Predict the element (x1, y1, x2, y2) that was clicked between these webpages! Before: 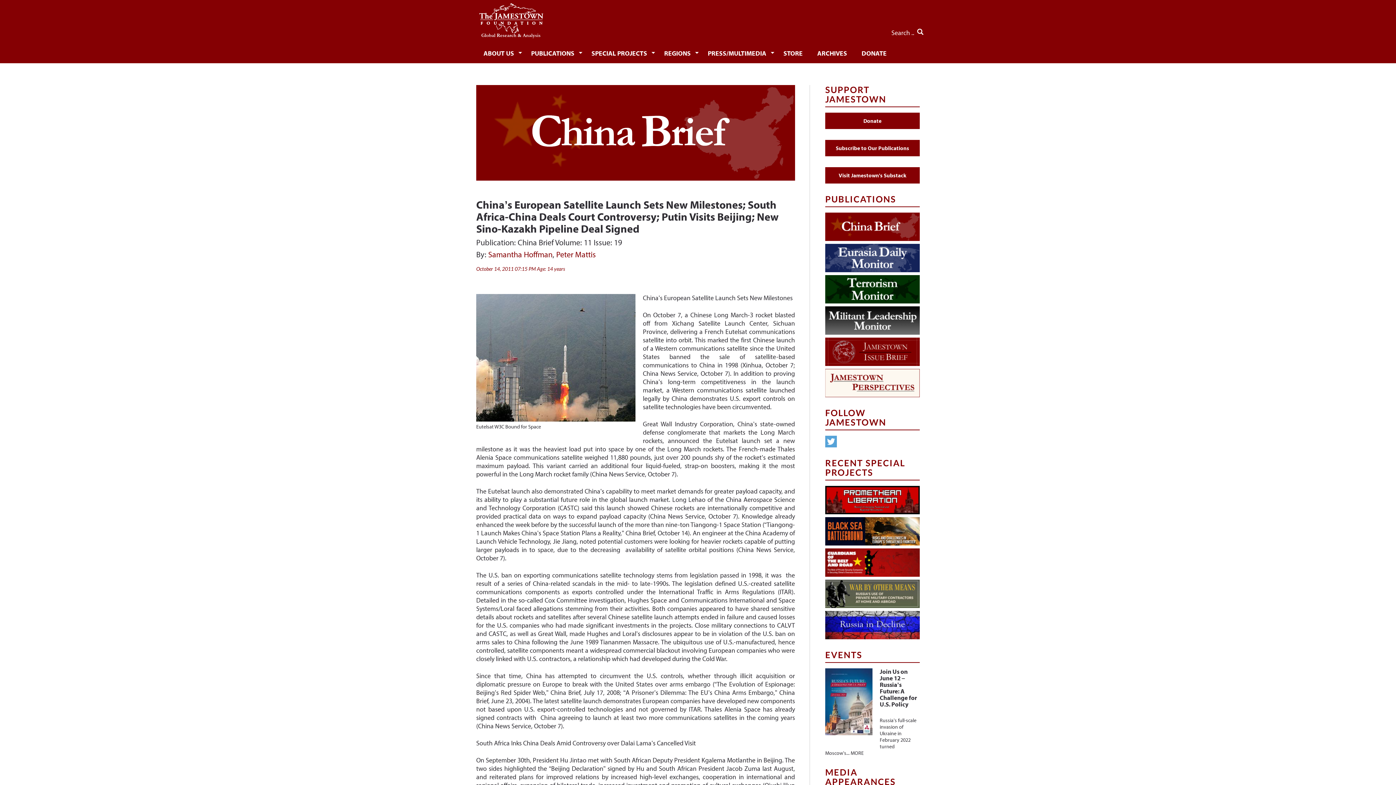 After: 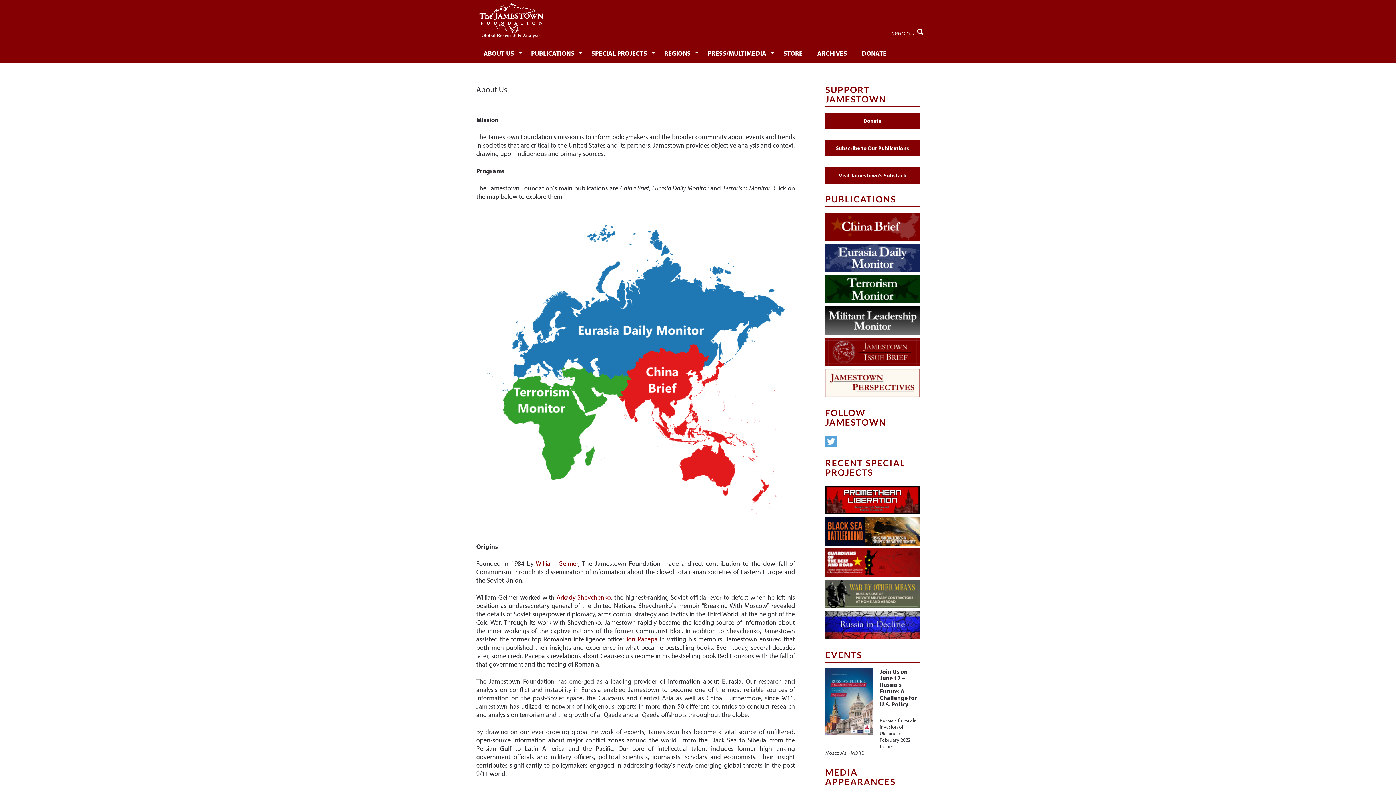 Action: label: ABOUT US bbox: (476, 42, 524, 63)